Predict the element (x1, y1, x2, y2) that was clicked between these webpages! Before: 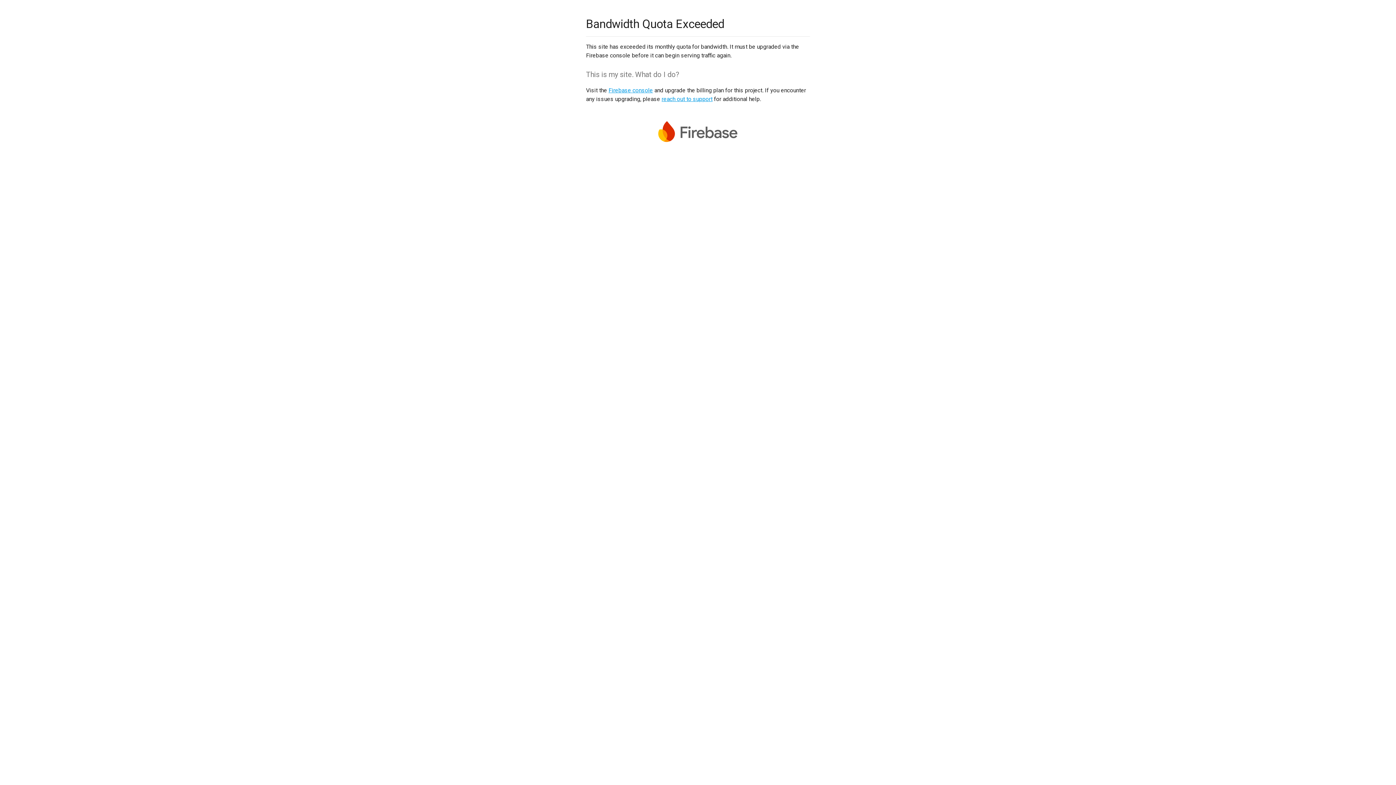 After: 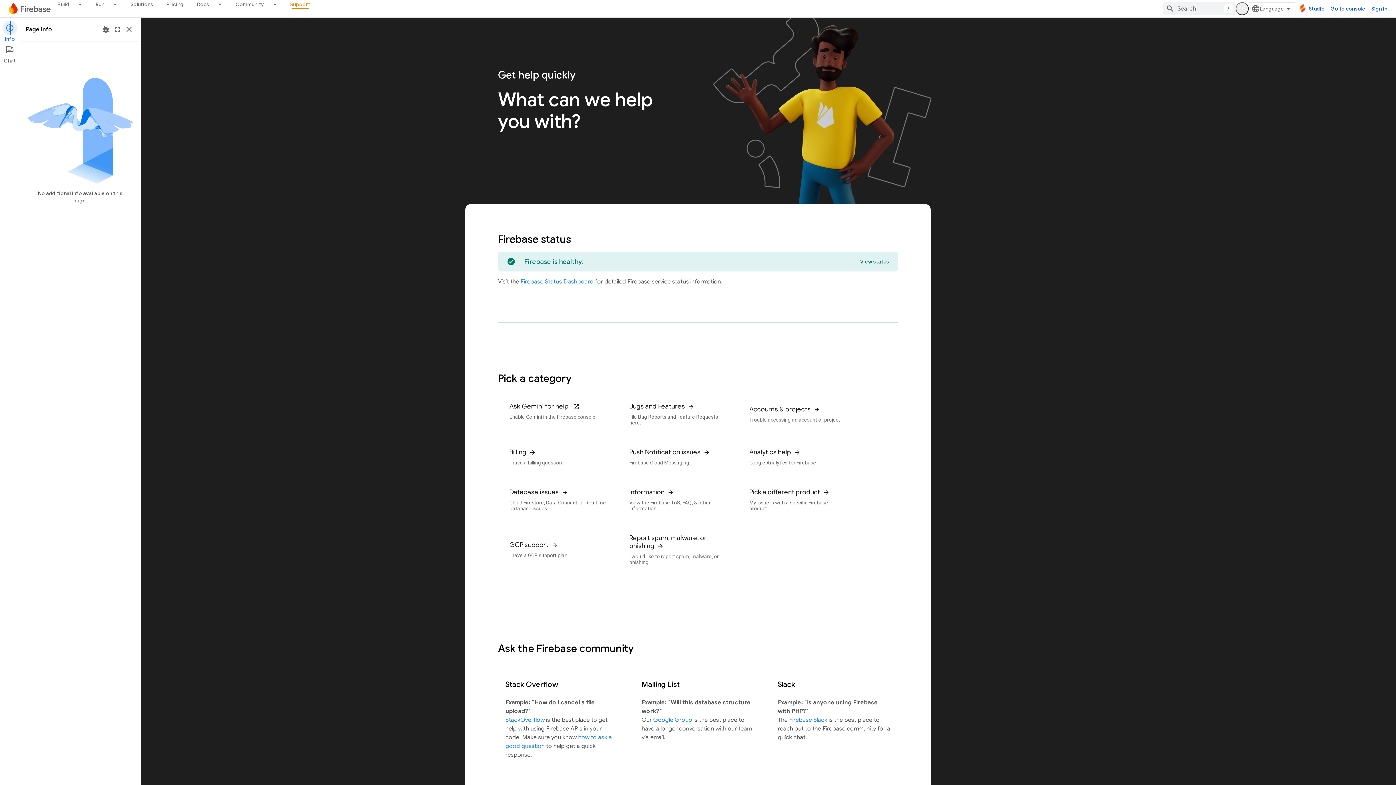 Action: label: reach out to support bbox: (661, 95, 712, 102)